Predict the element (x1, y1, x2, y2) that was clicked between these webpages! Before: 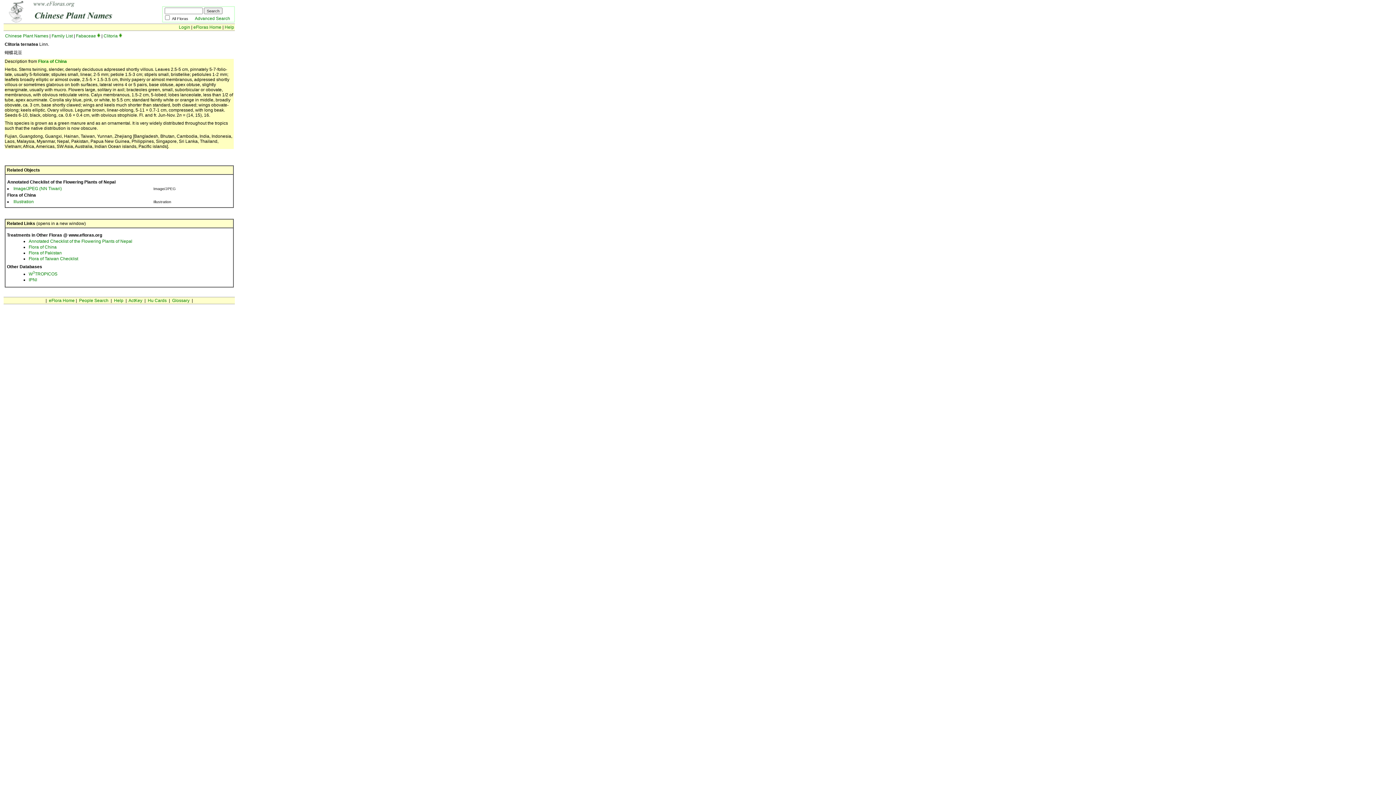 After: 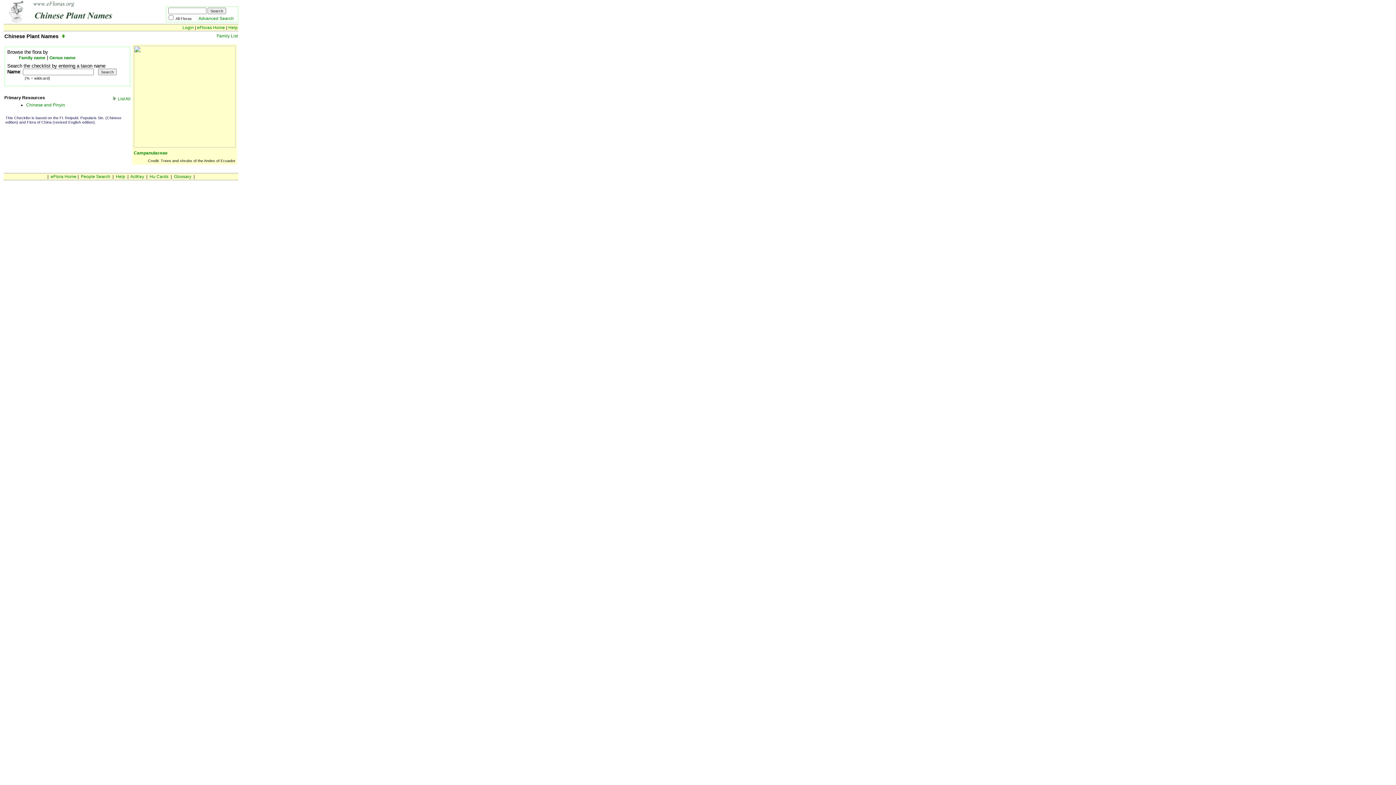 Action: label: 
 bbox: (3, 18, 140, 23)